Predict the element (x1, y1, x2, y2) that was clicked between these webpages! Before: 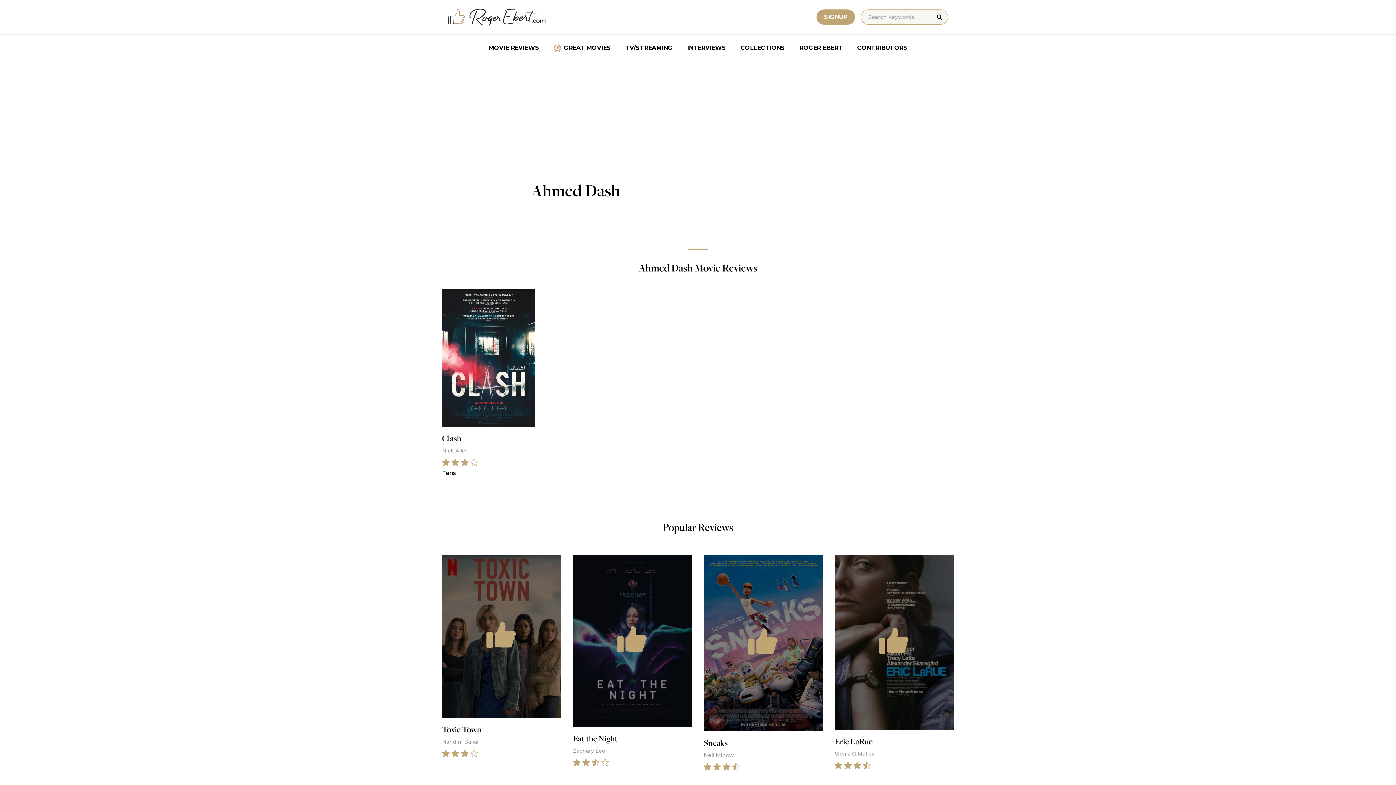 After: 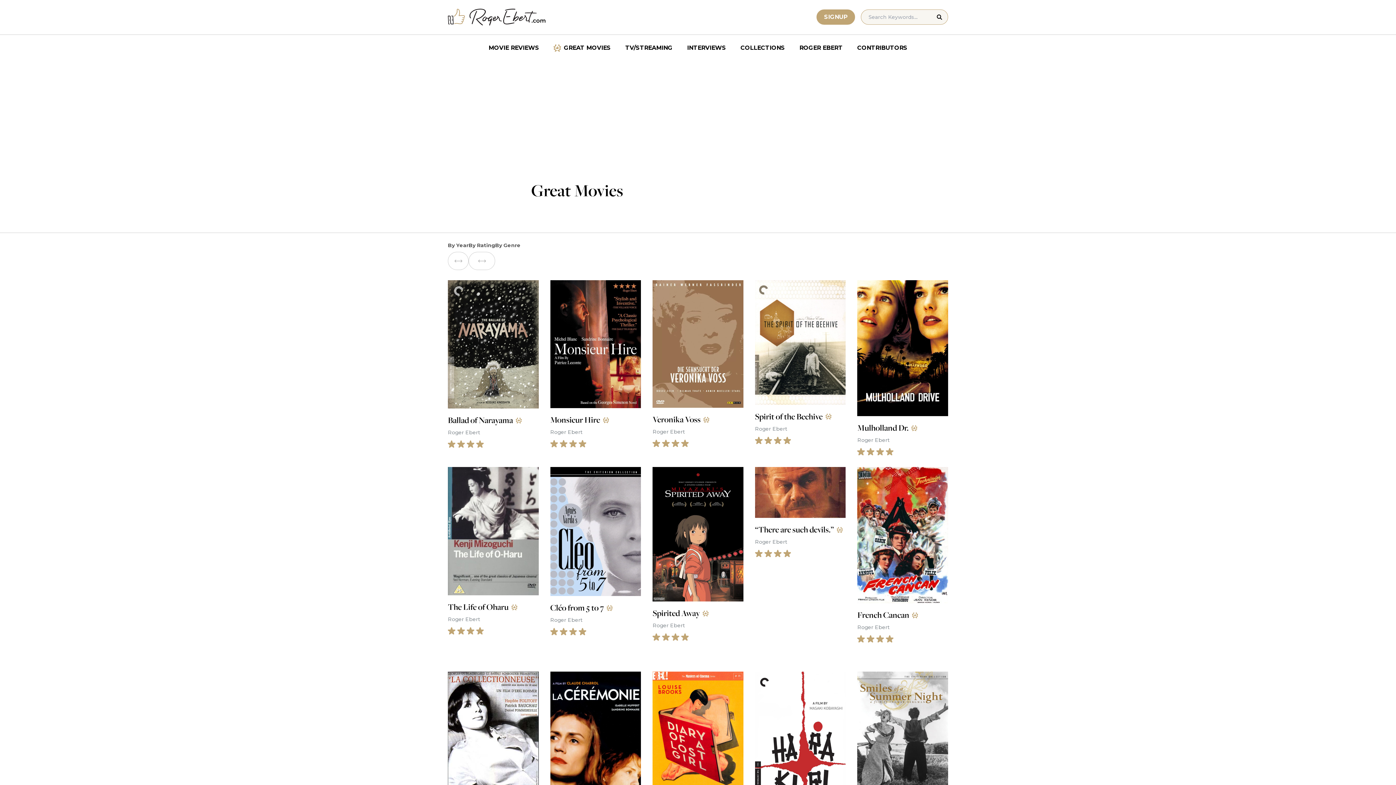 Action: label: GREAT MOVIES bbox: (546, 40, 618, 55)